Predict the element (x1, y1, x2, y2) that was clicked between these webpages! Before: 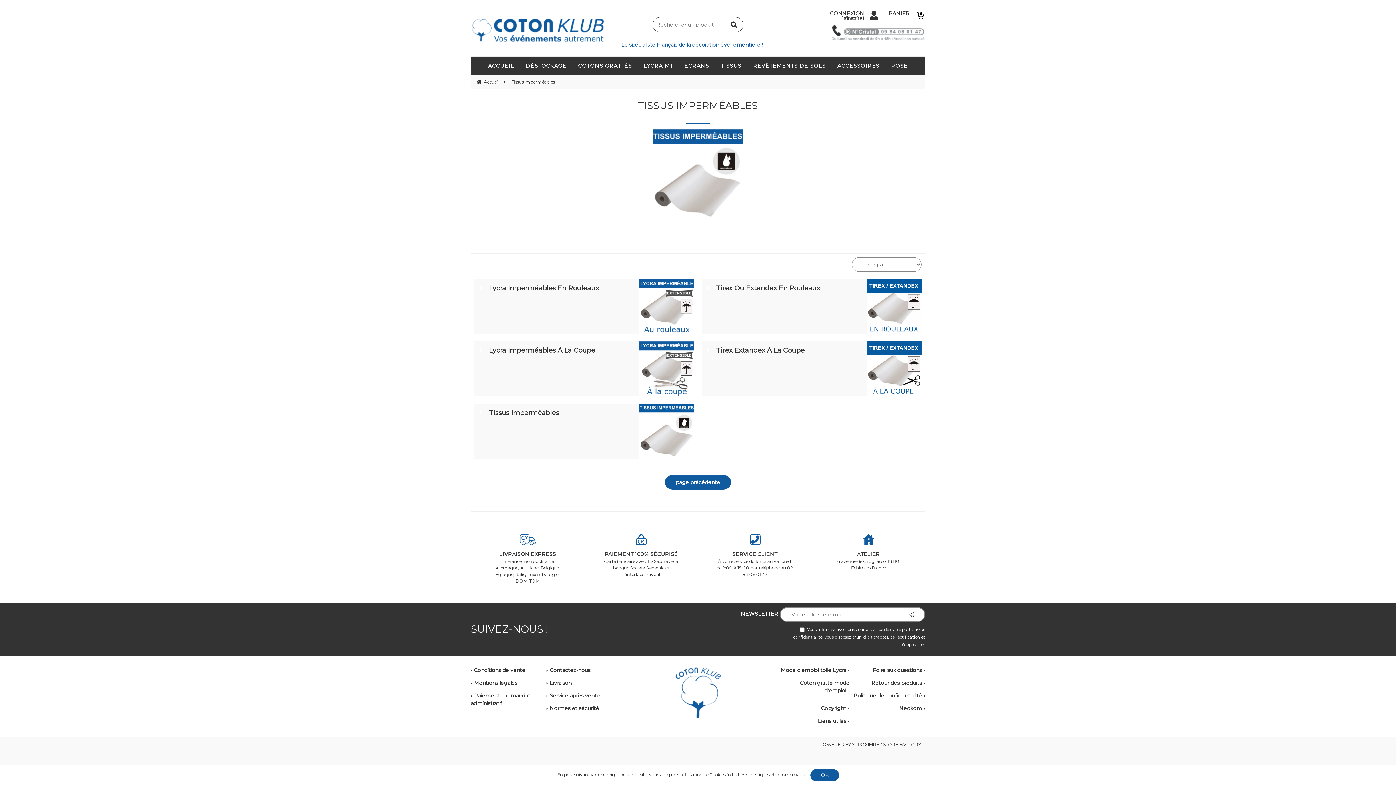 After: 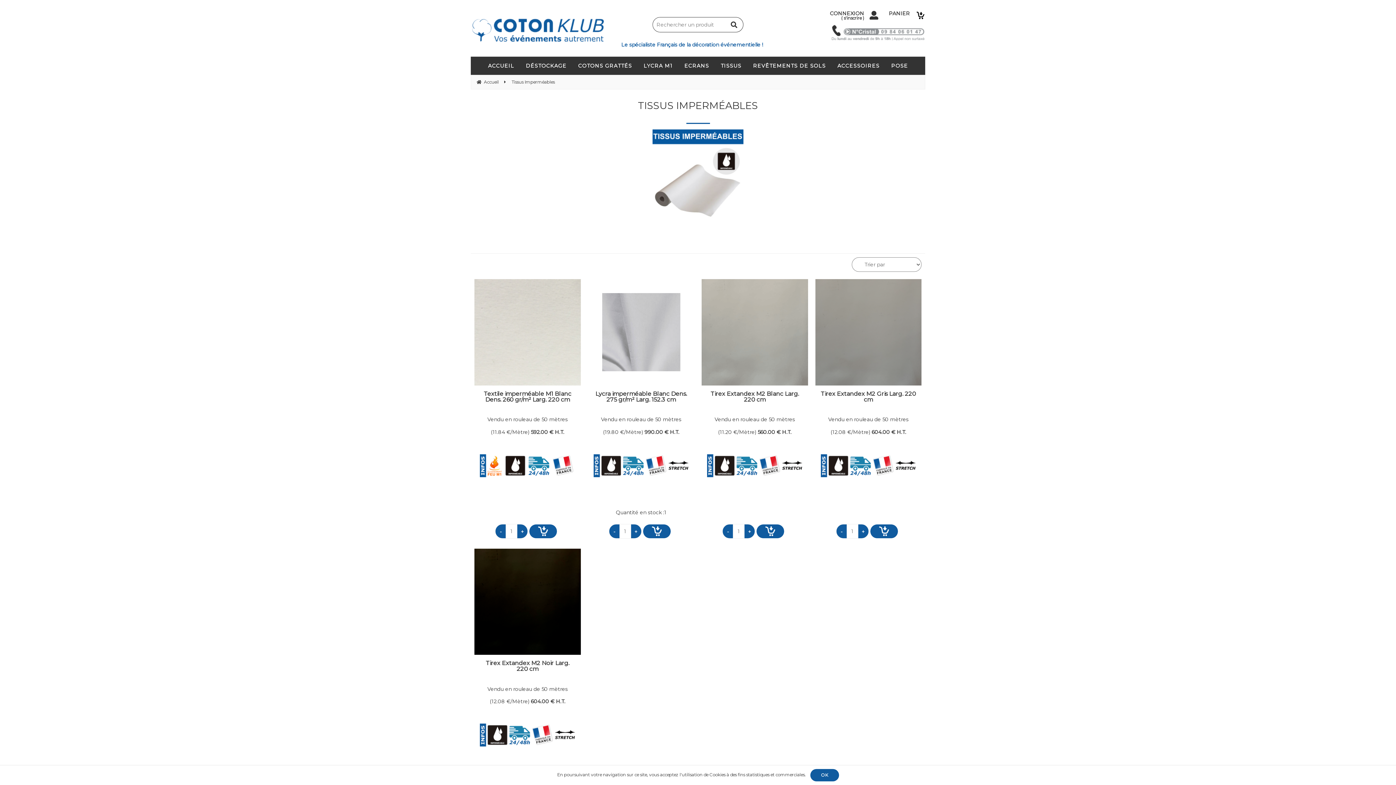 Action: bbox: (480, 409, 634, 416) label: Tissus Imperméables